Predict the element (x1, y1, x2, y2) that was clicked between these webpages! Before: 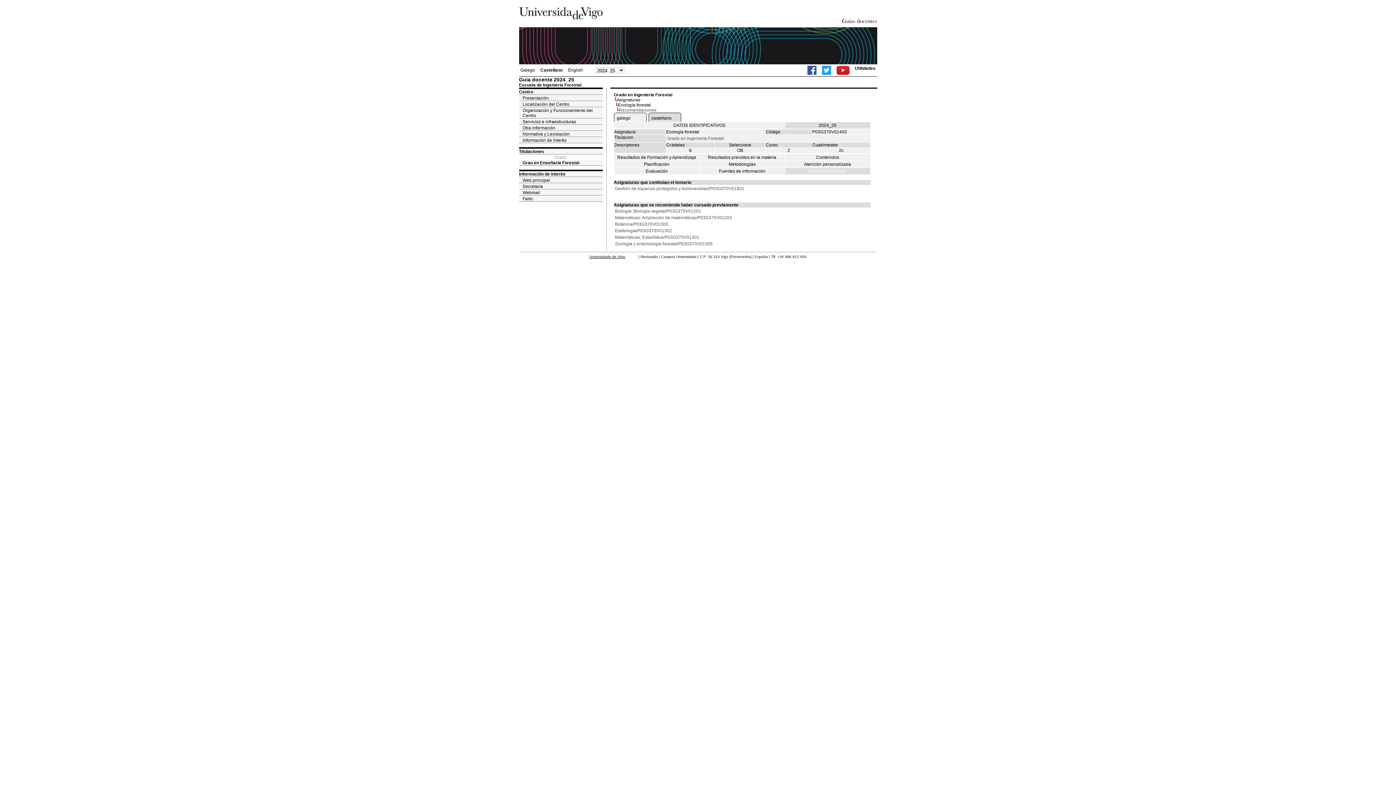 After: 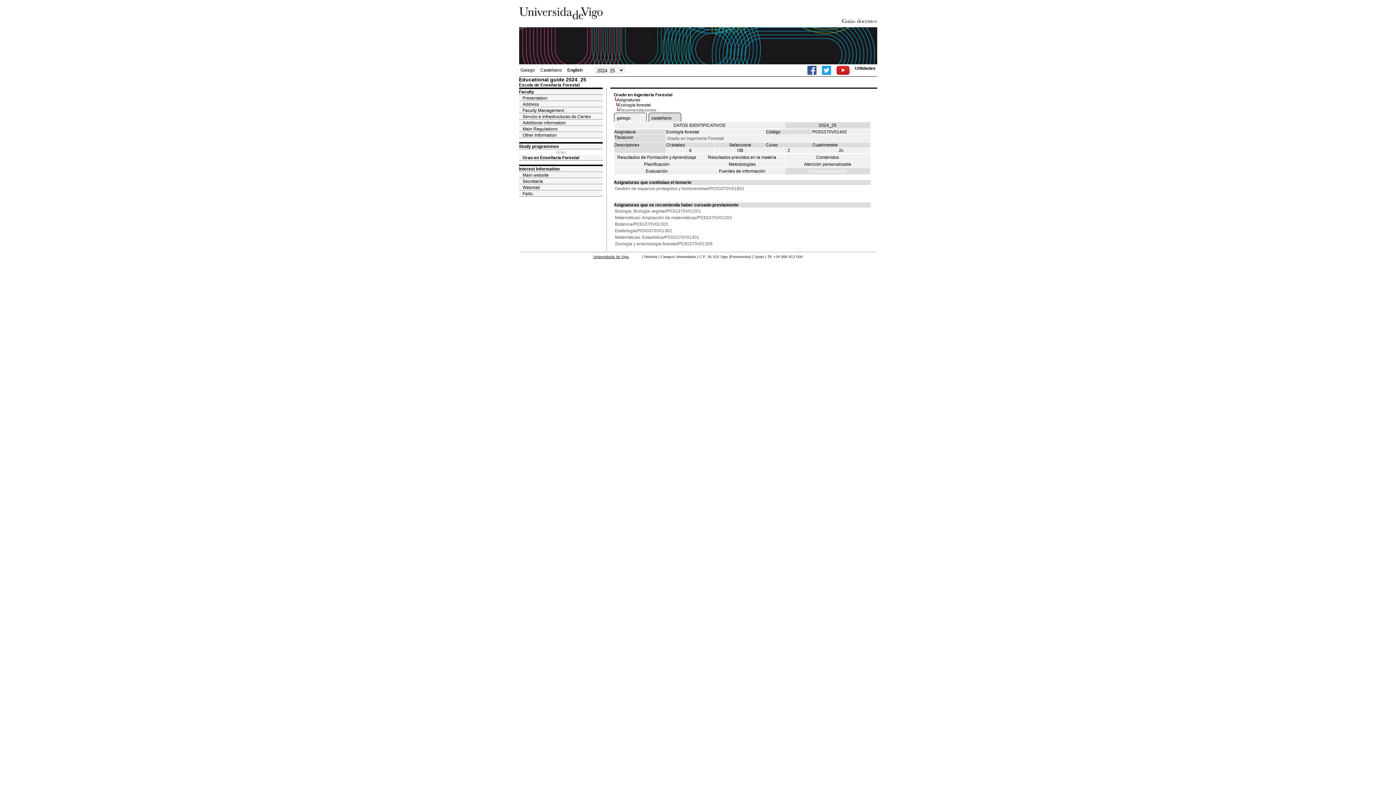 Action: bbox: (568, 67, 583, 72) label: English